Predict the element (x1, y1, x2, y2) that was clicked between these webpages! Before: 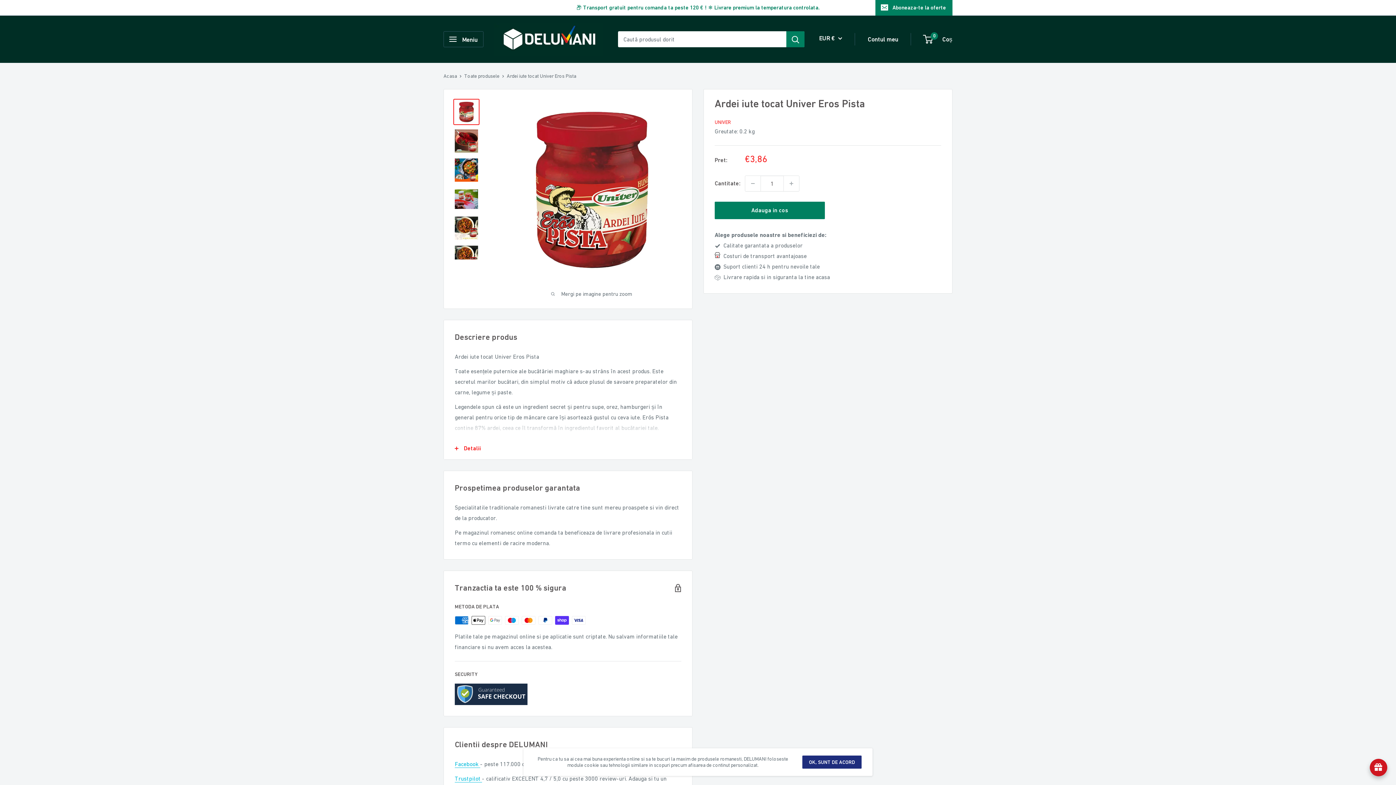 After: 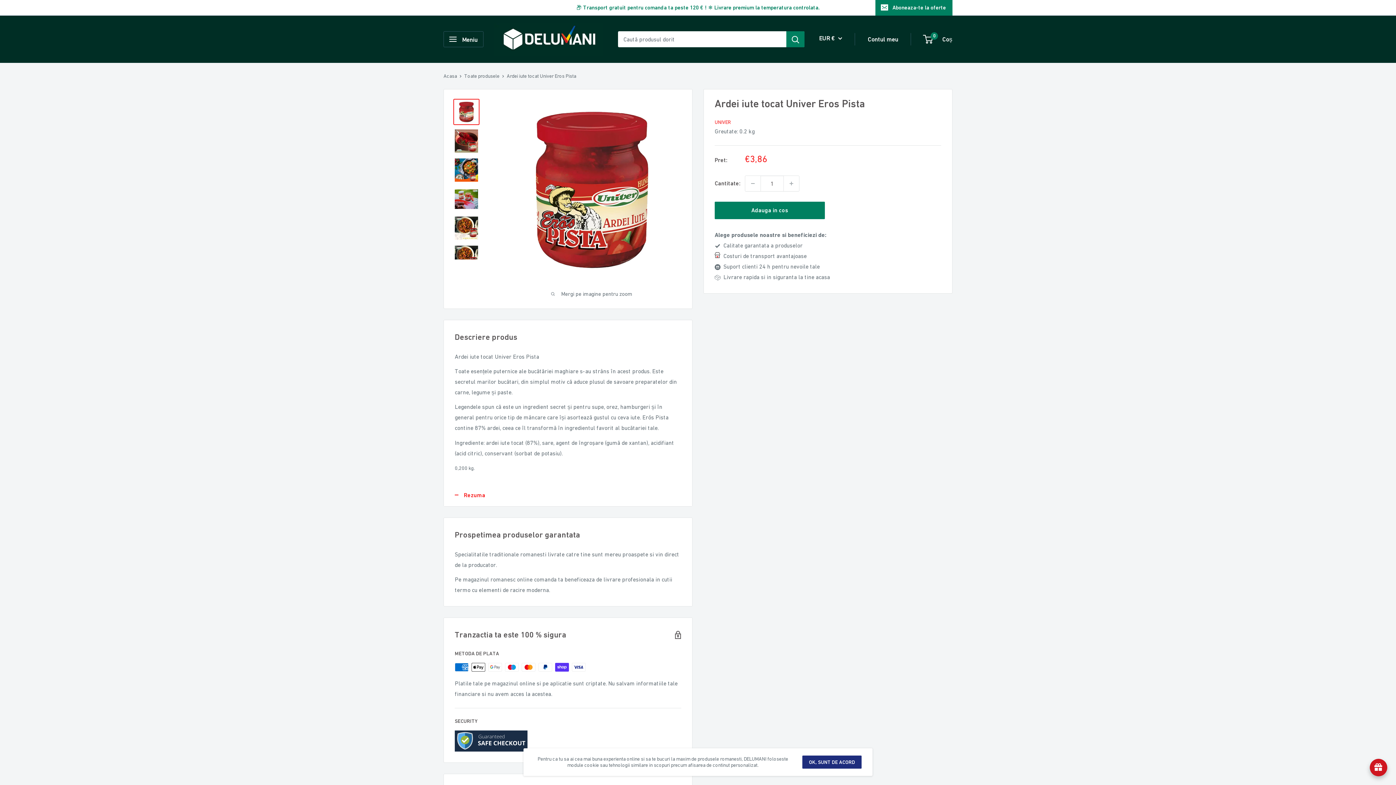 Action: label: Detalii bbox: (444, 437, 692, 459)